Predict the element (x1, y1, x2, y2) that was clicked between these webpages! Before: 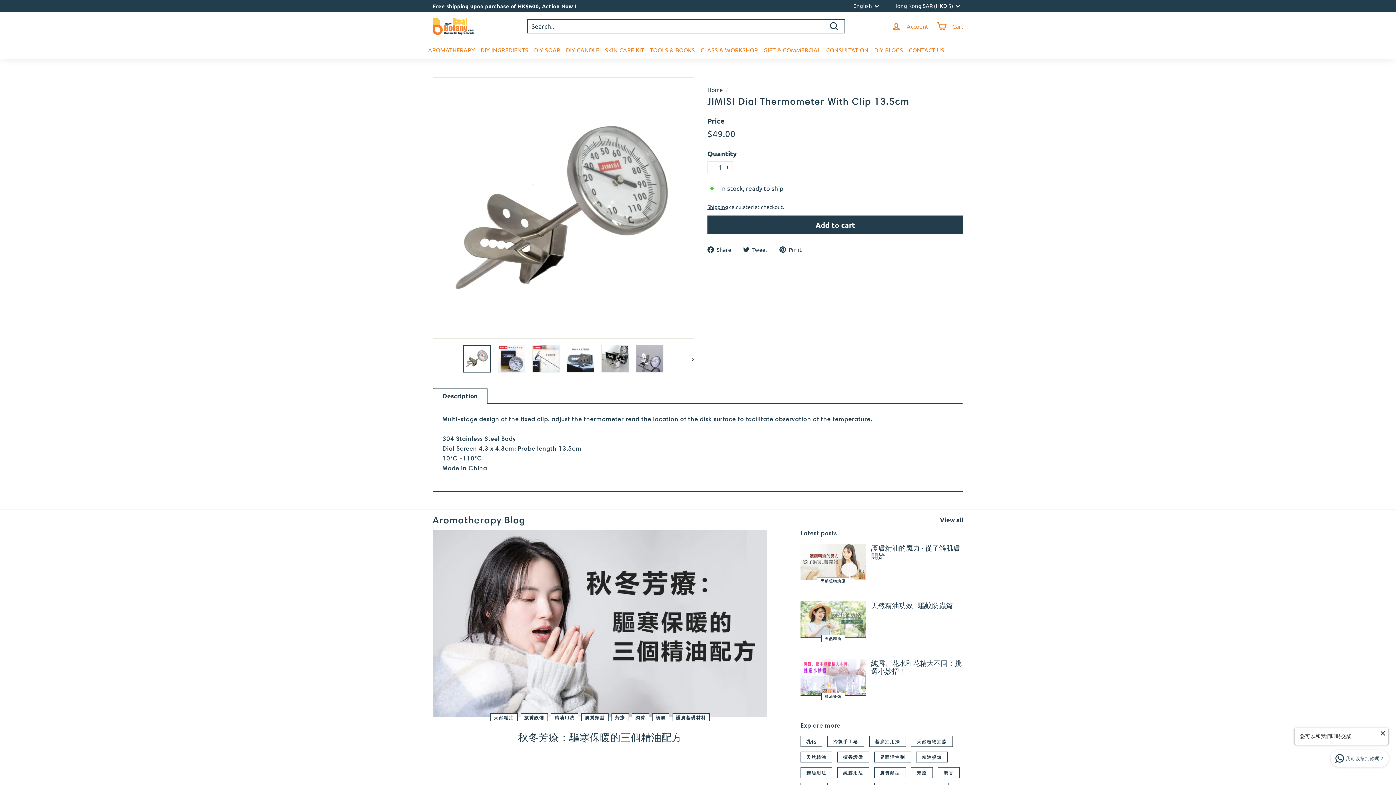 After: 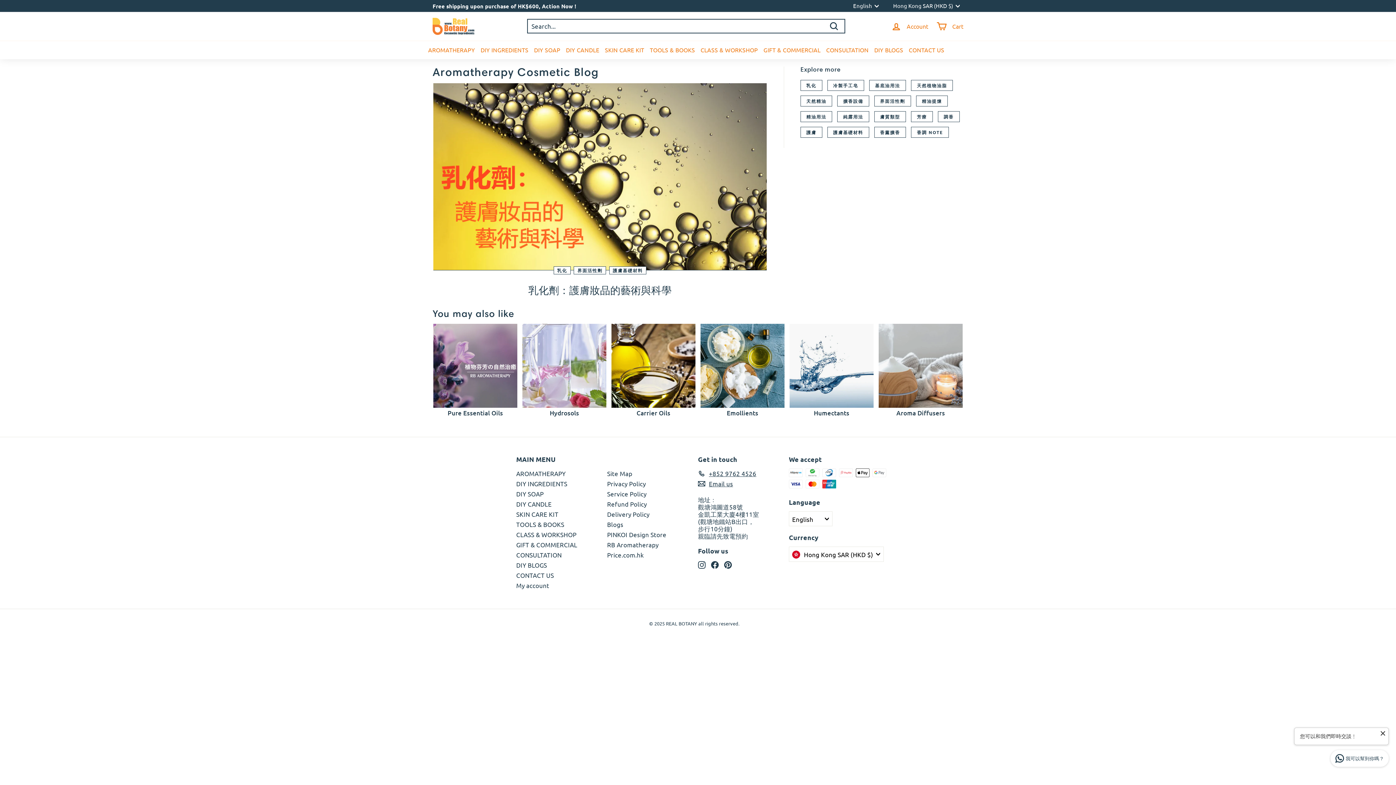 Action: bbox: (874, 751, 911, 762) label: 界面活性劑